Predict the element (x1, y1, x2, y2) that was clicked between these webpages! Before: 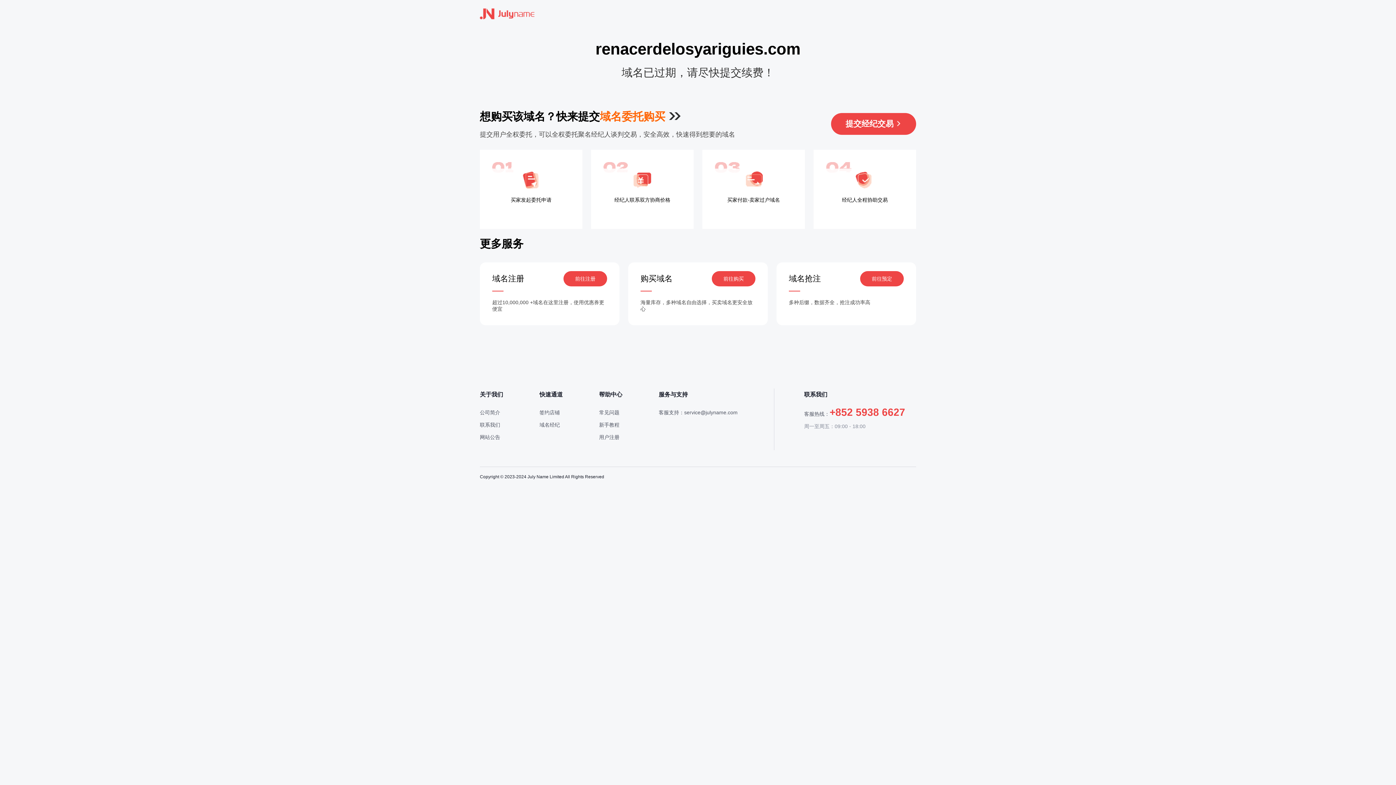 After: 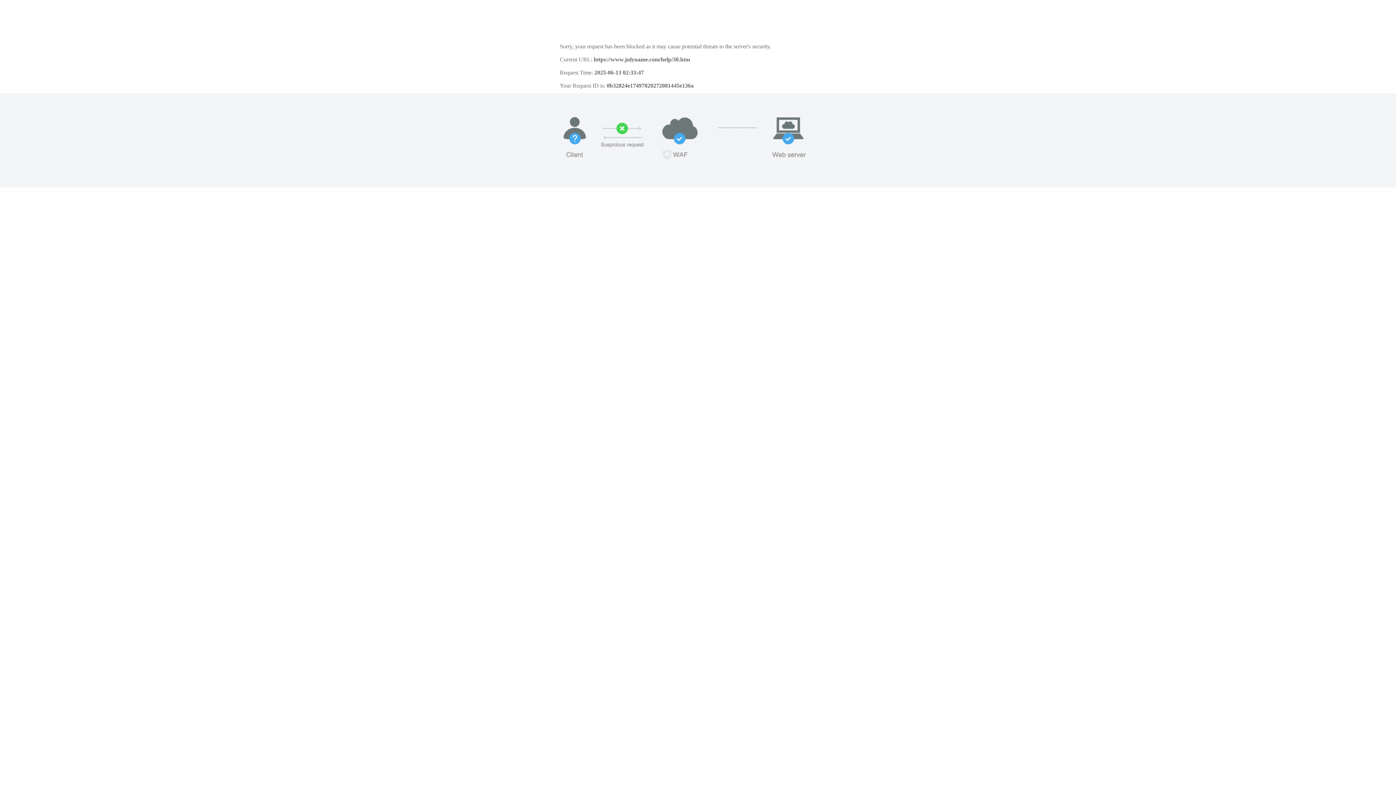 Action: label: 用户注册 bbox: (599, 434, 619, 440)